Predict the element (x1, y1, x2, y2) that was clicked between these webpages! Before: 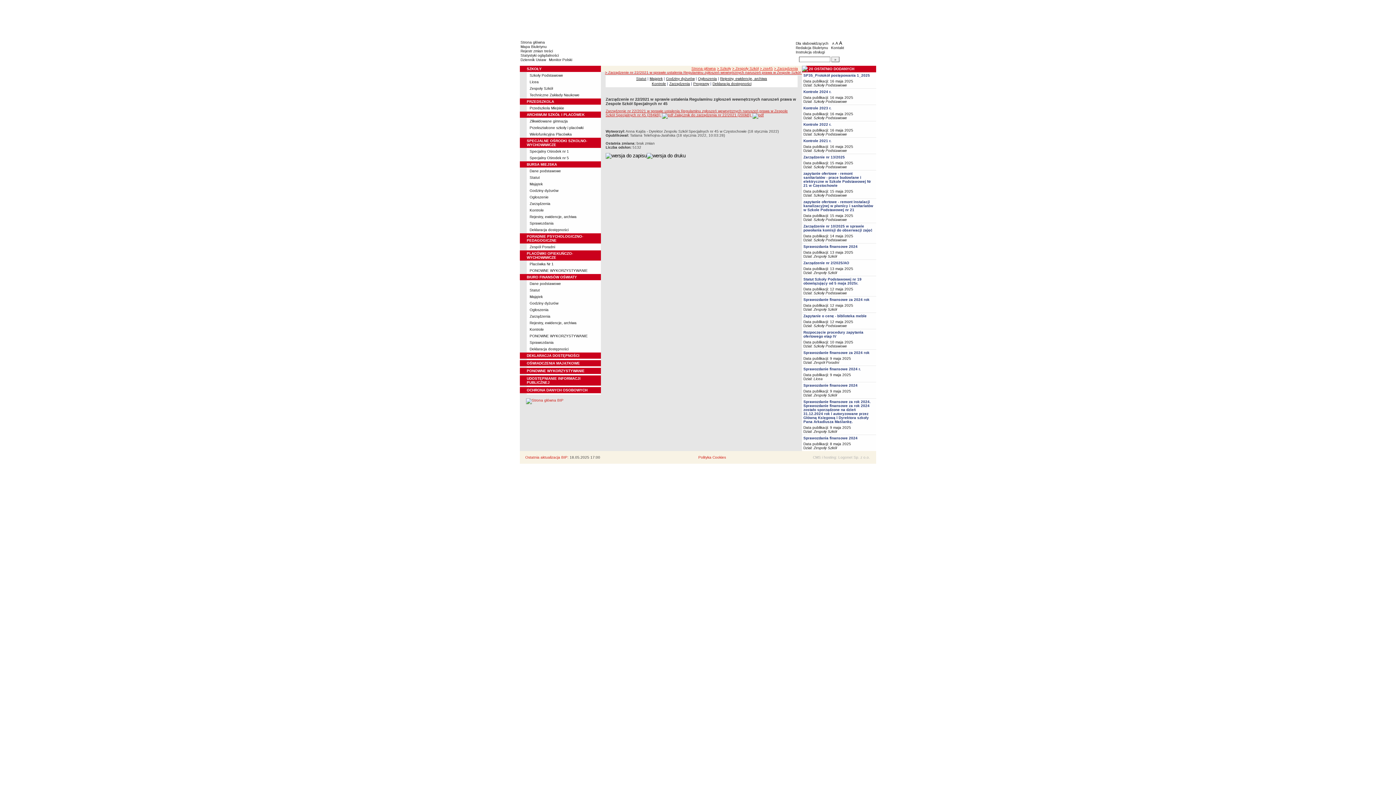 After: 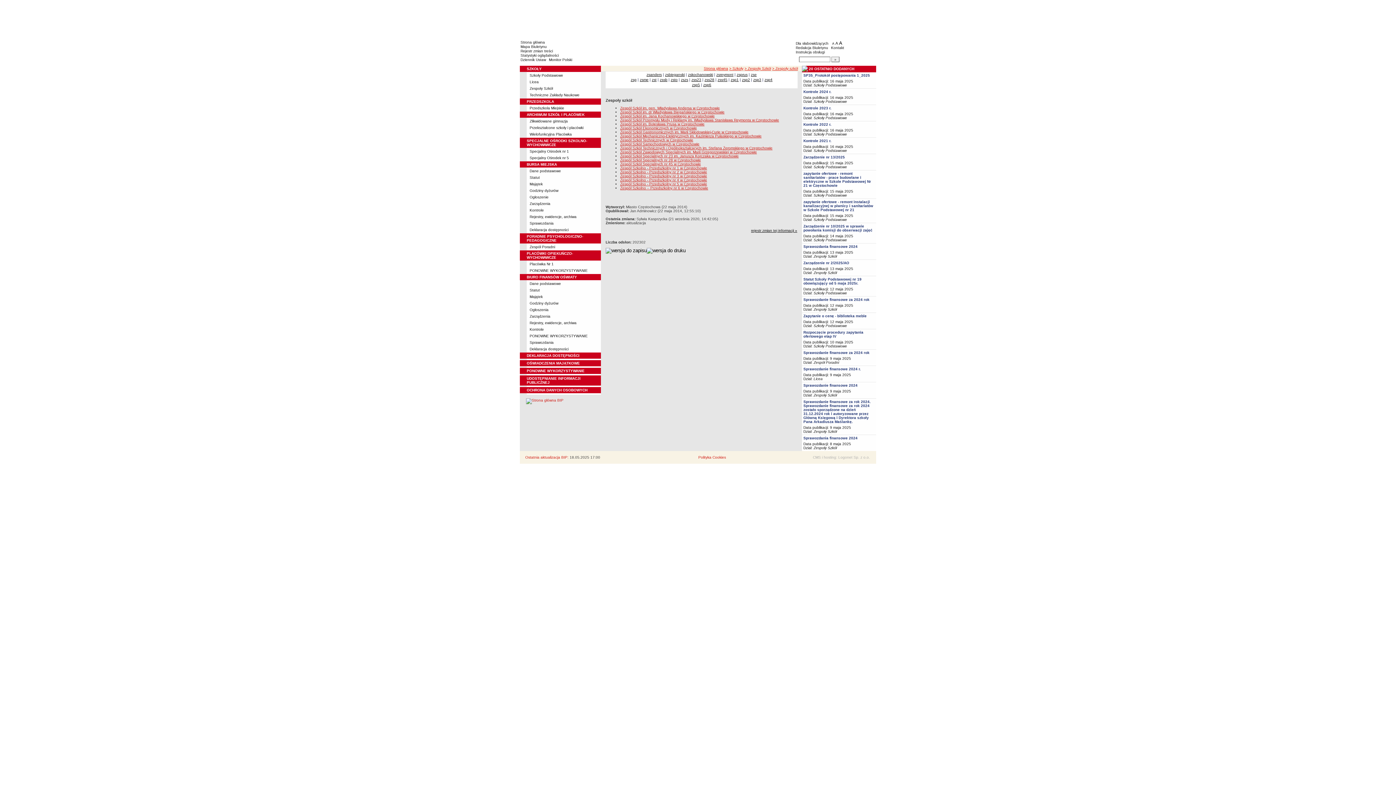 Action: label: Zespoły Szkół bbox: (813, 254, 837, 258)